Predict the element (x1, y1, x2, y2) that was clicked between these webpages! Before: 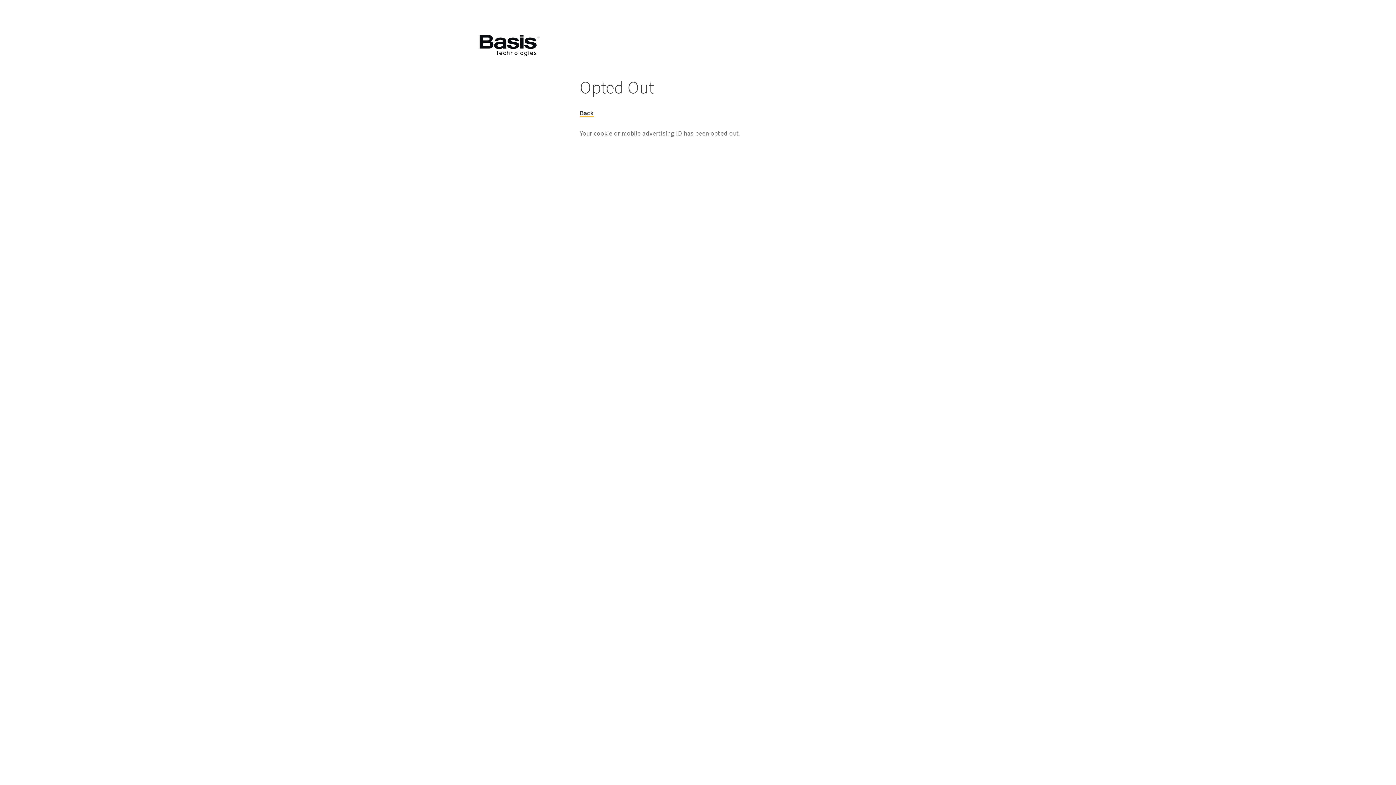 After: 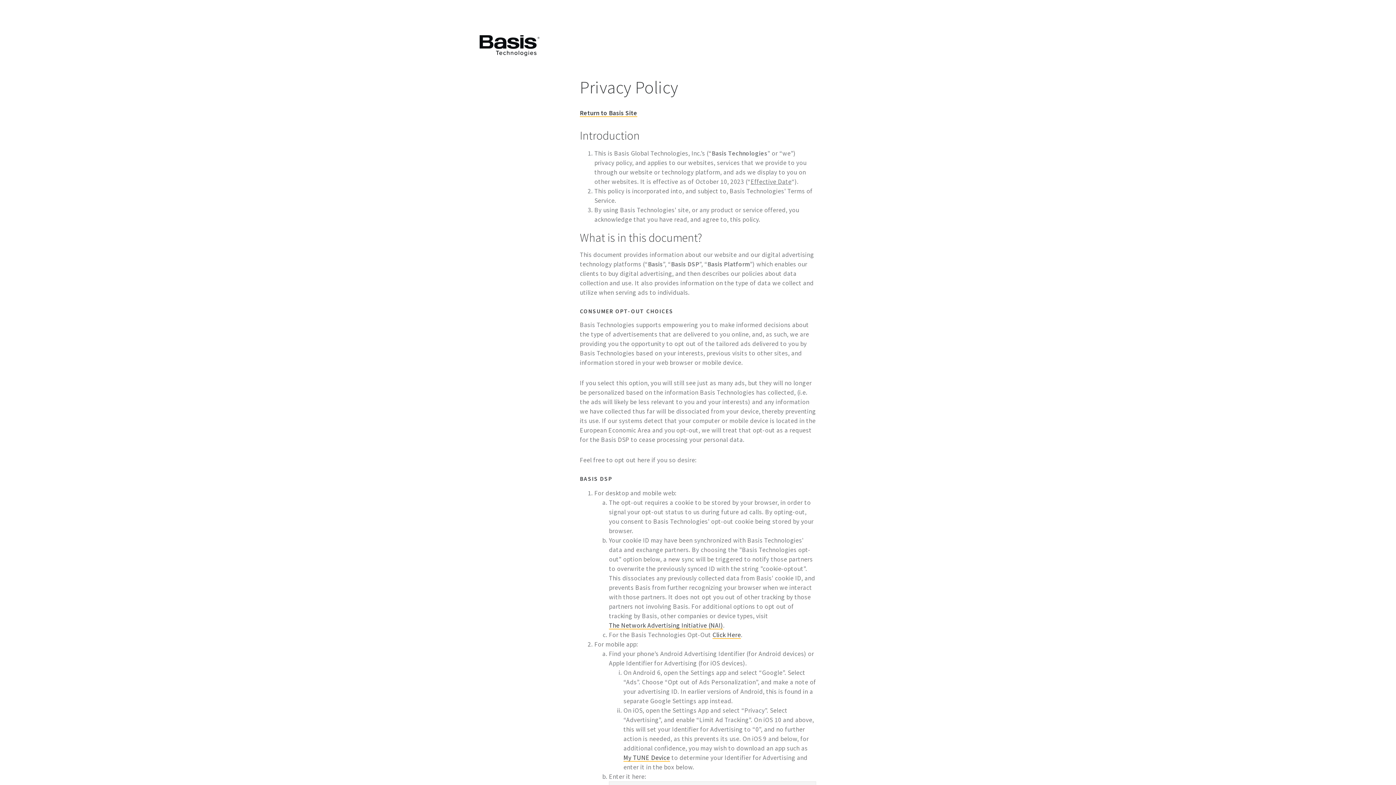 Action: bbox: (580, 108, 593, 116) label: Back